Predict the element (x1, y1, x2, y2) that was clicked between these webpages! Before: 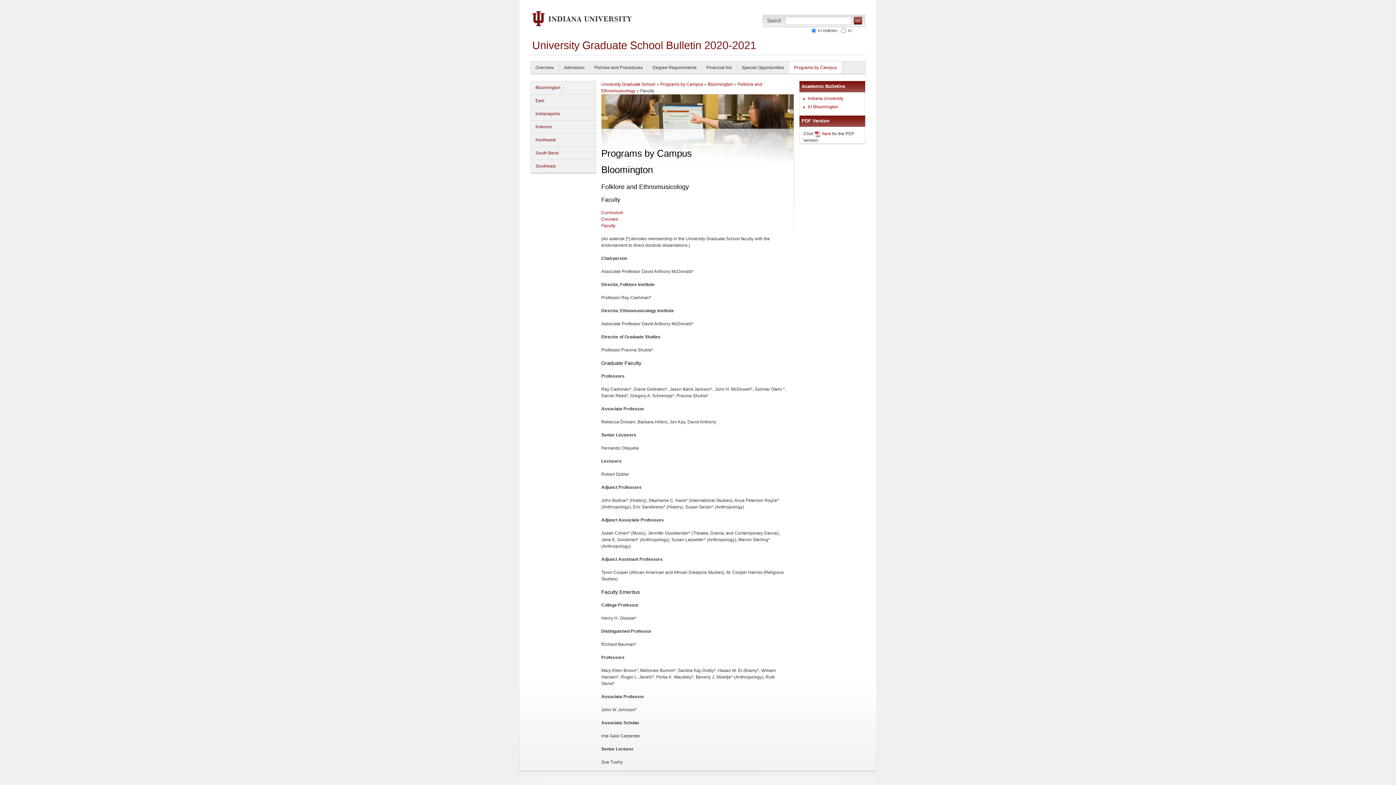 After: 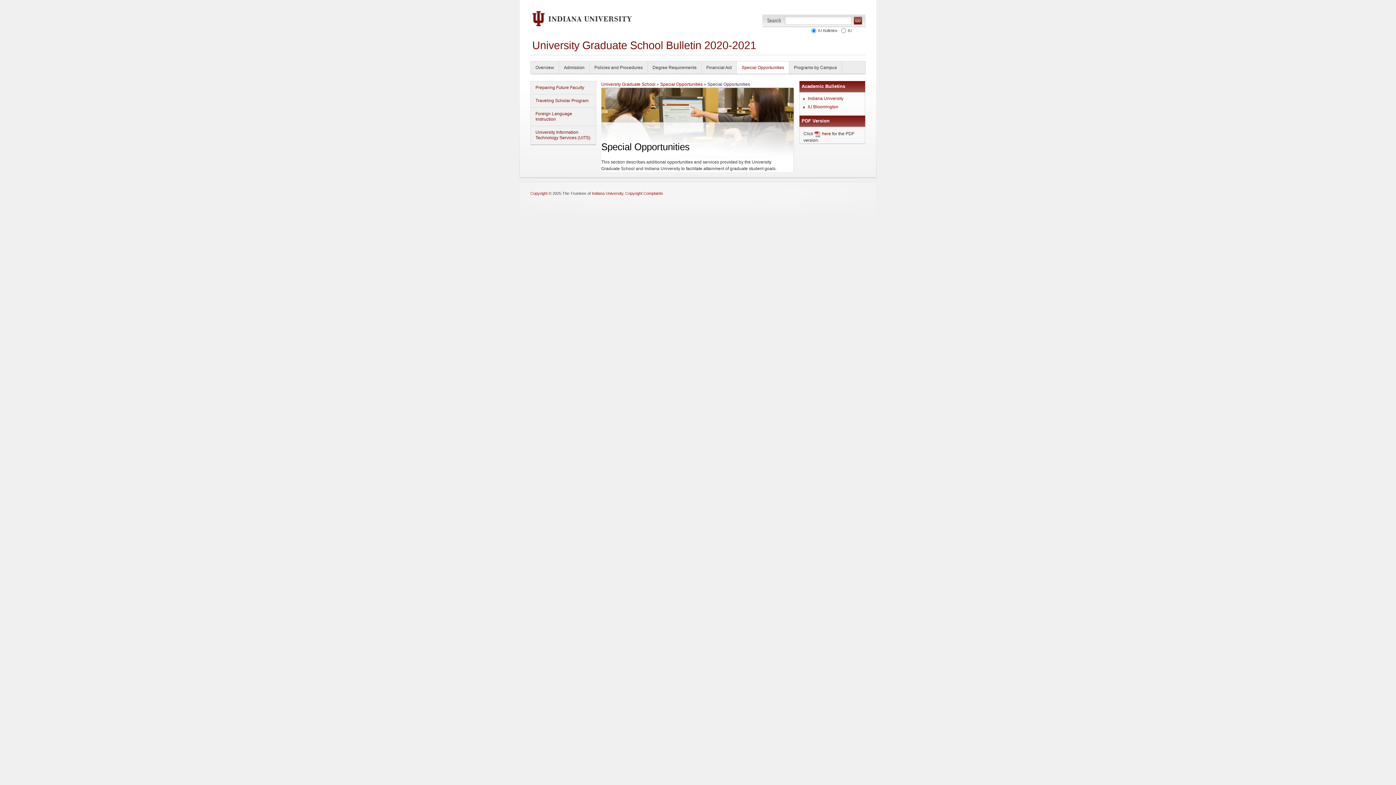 Action: label: Special Opportunities bbox: (737, 61, 789, 73)